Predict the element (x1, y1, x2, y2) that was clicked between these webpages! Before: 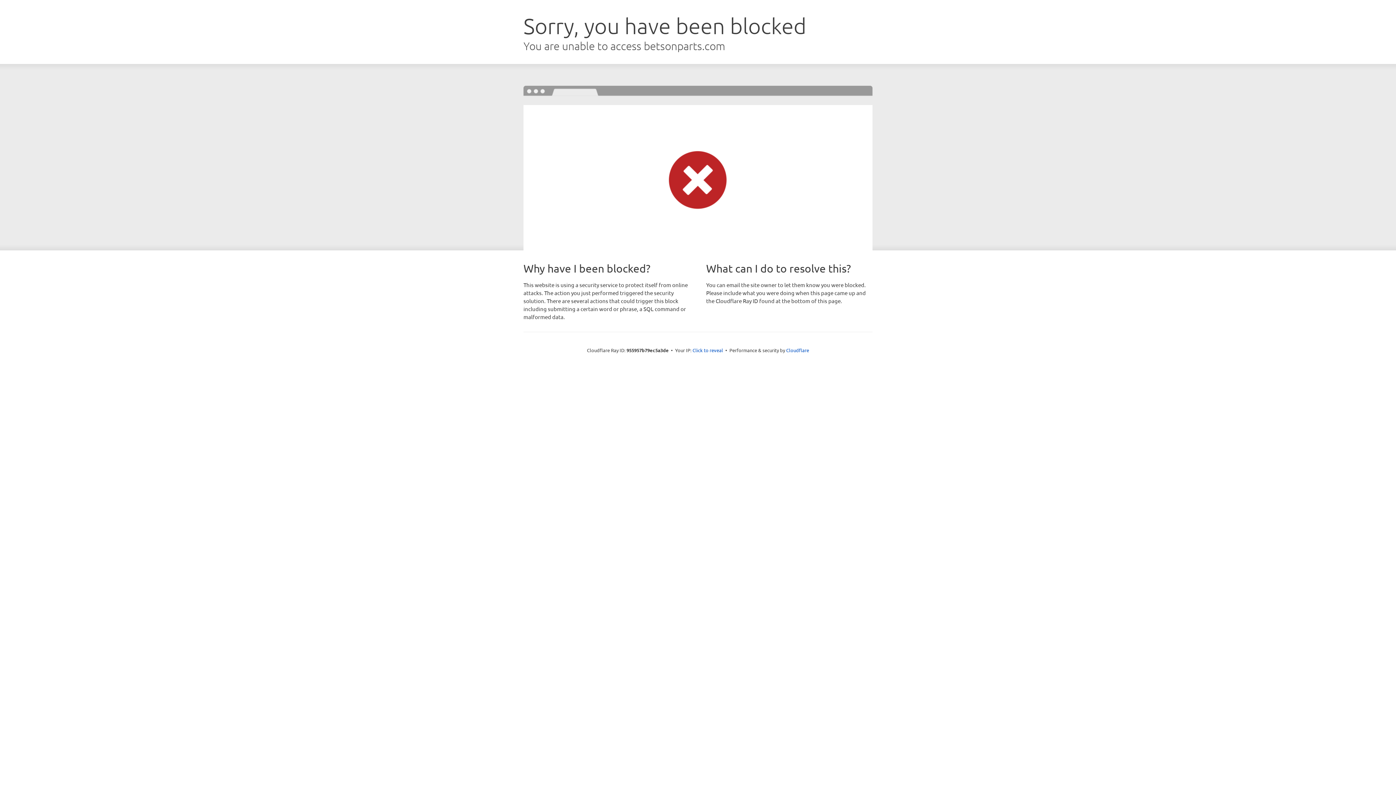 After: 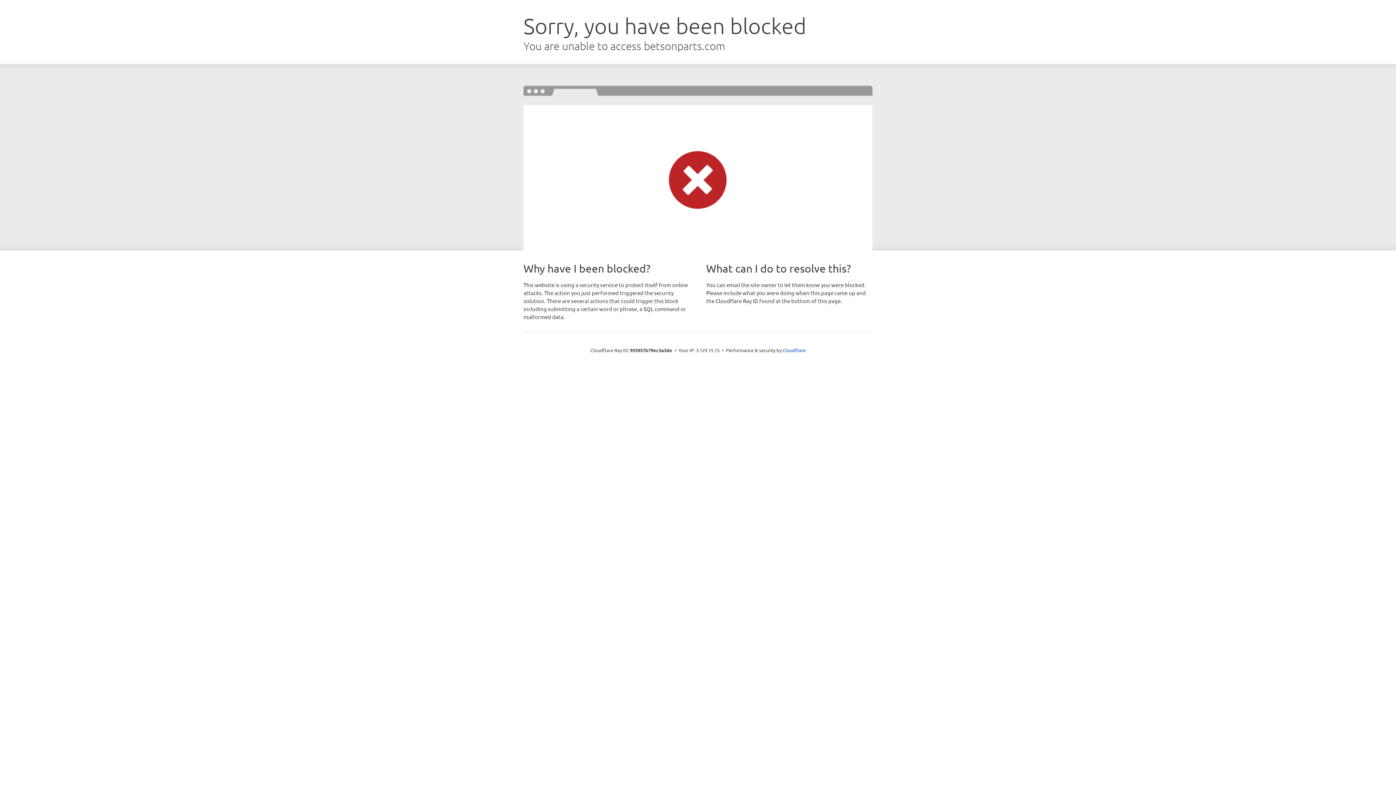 Action: label: Click to reveal bbox: (692, 346, 723, 353)